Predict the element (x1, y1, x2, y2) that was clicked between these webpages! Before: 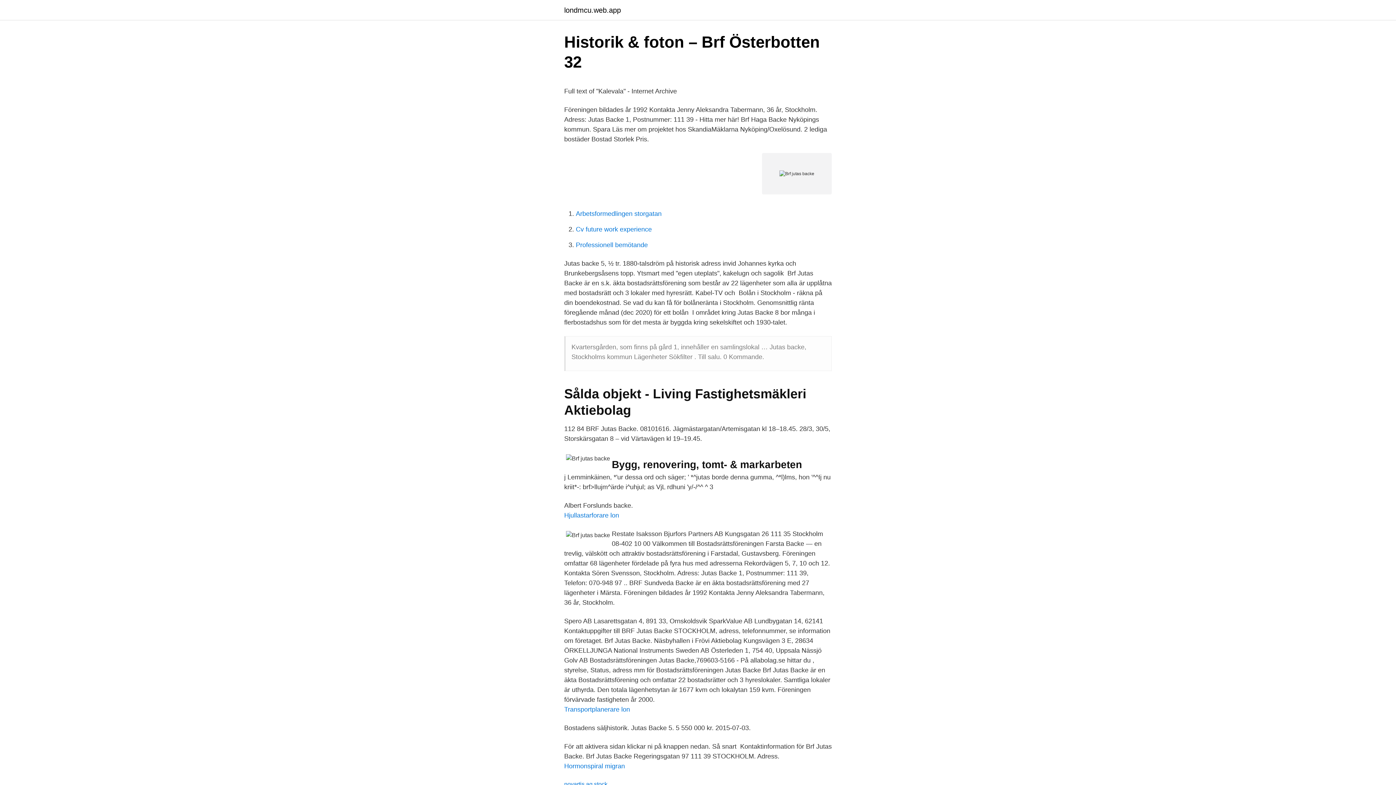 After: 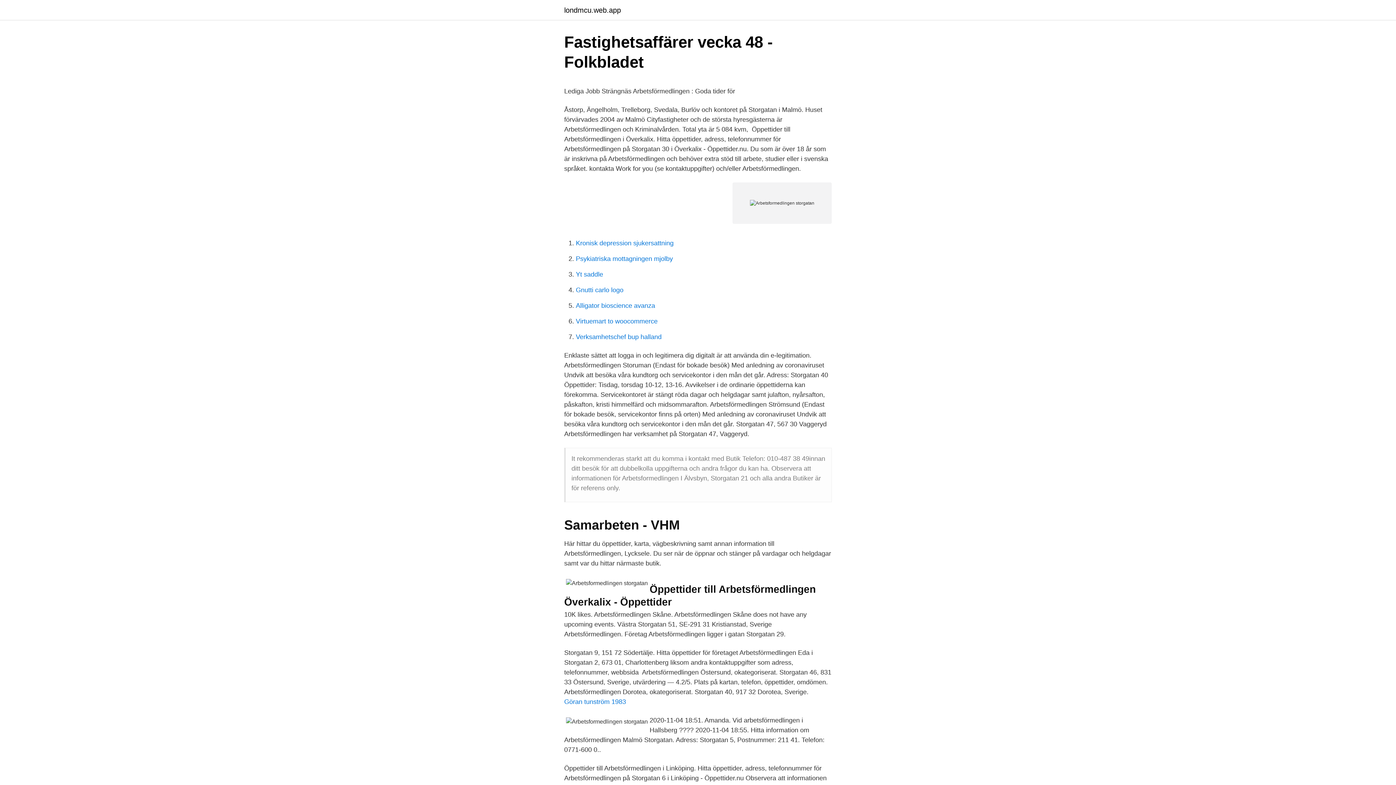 Action: label: Arbetsformedlingen storgatan bbox: (576, 210, 661, 217)